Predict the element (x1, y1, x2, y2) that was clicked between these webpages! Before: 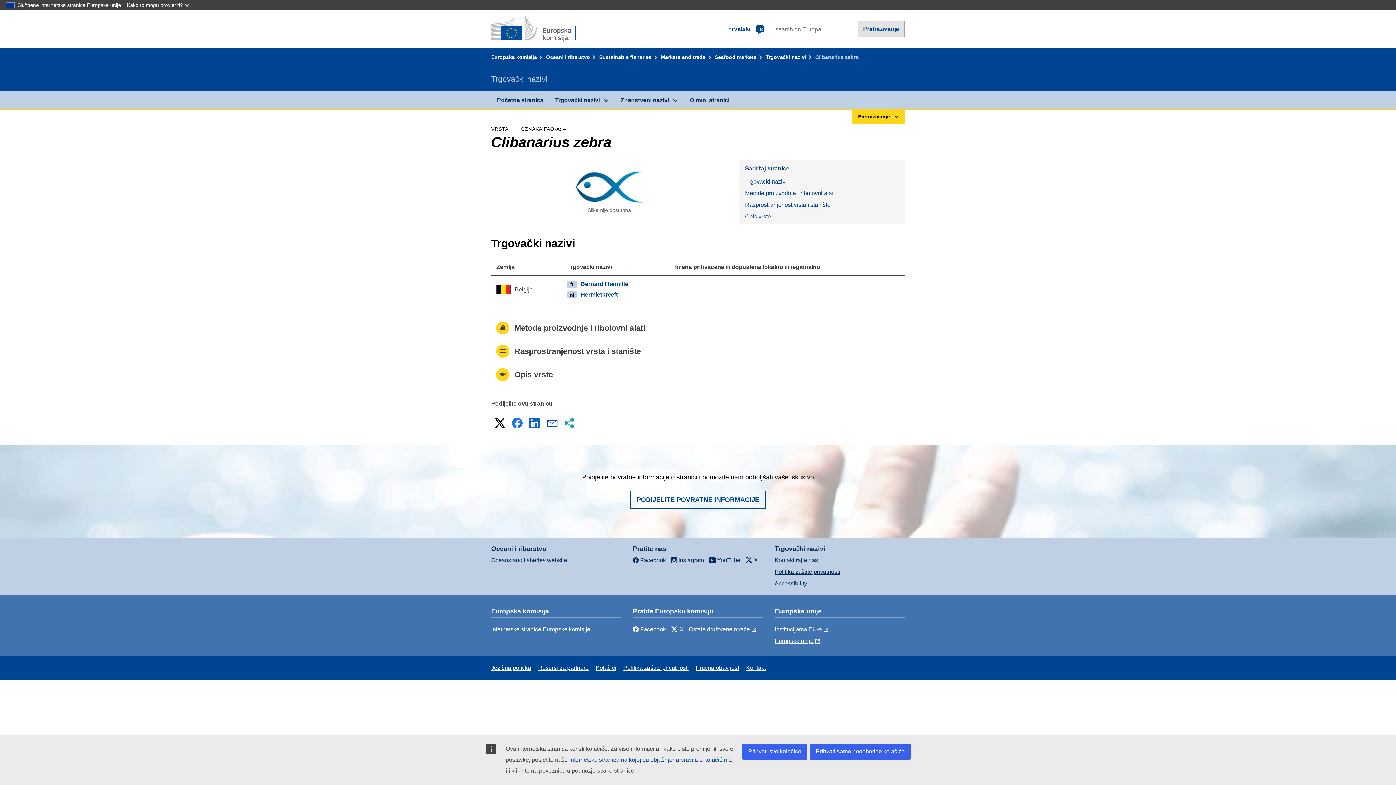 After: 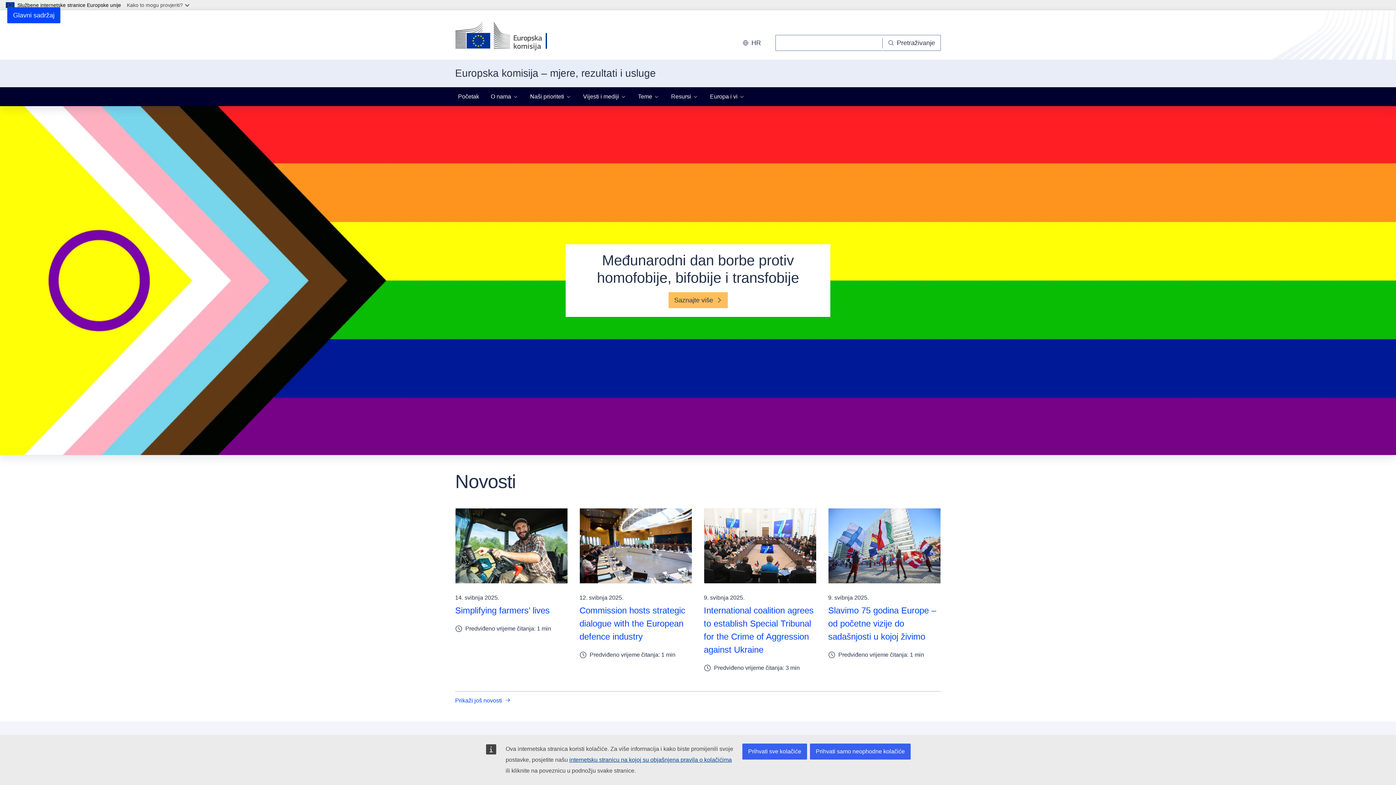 Action: bbox: (491, 626, 590, 632) label: Internetske stranice Europske komisije